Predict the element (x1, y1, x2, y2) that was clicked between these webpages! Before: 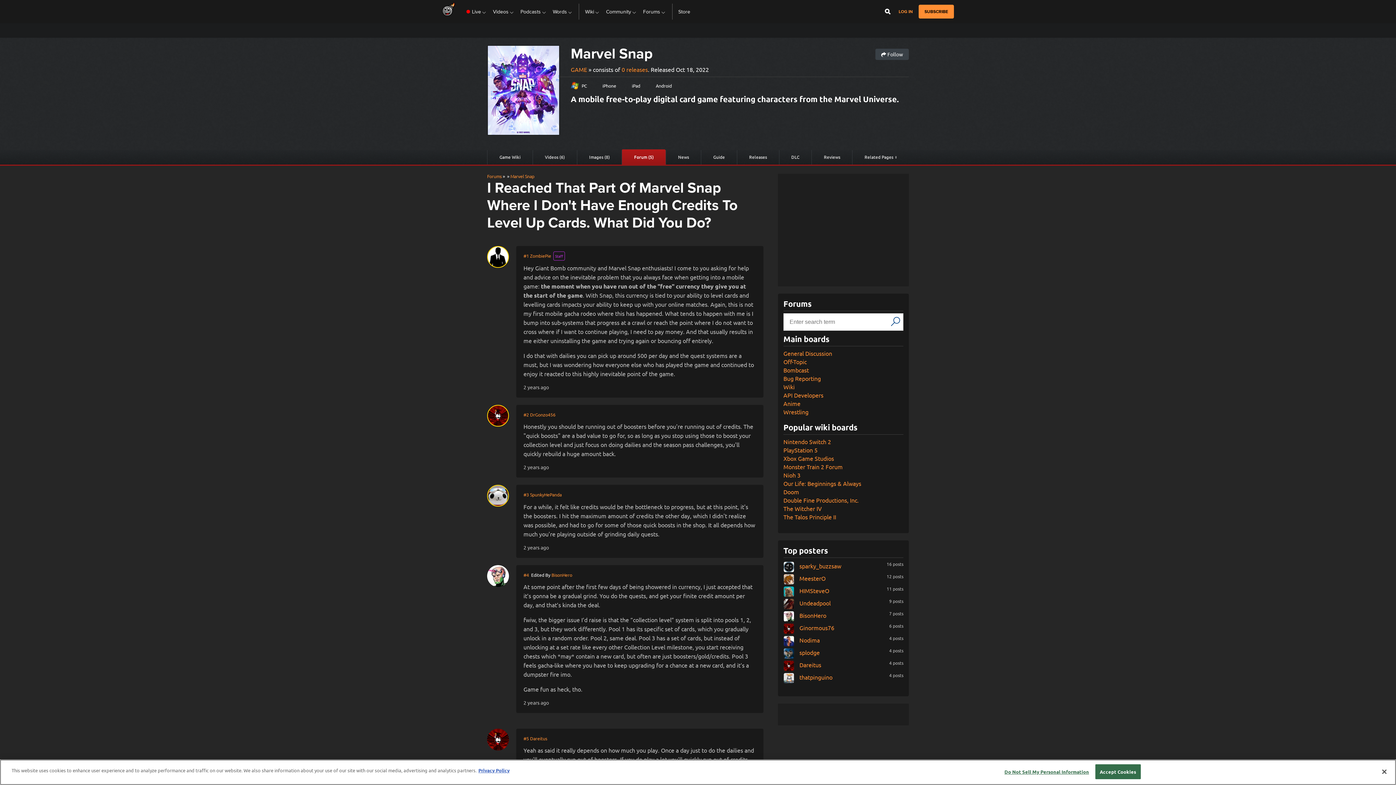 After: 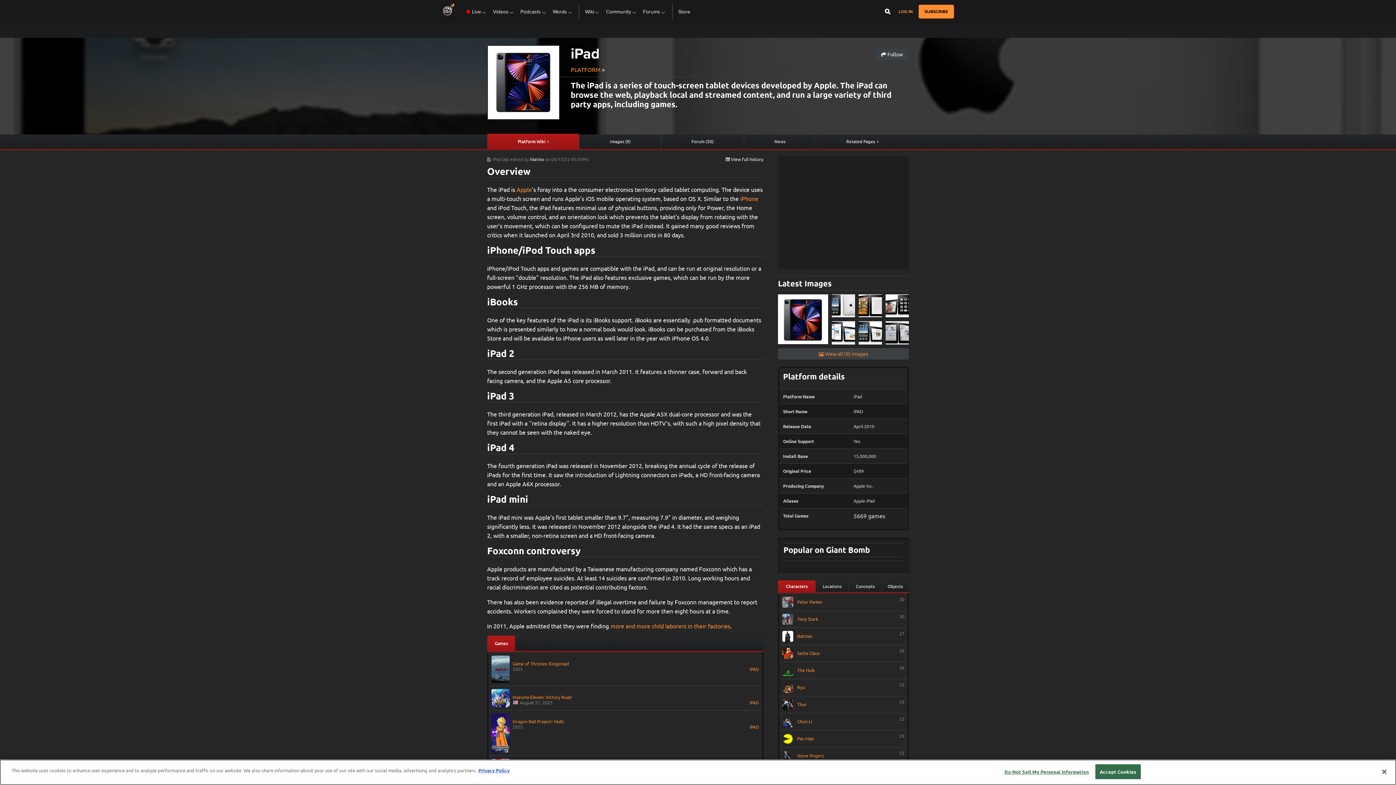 Action: bbox: (632, 82, 640, 88) label: iPad